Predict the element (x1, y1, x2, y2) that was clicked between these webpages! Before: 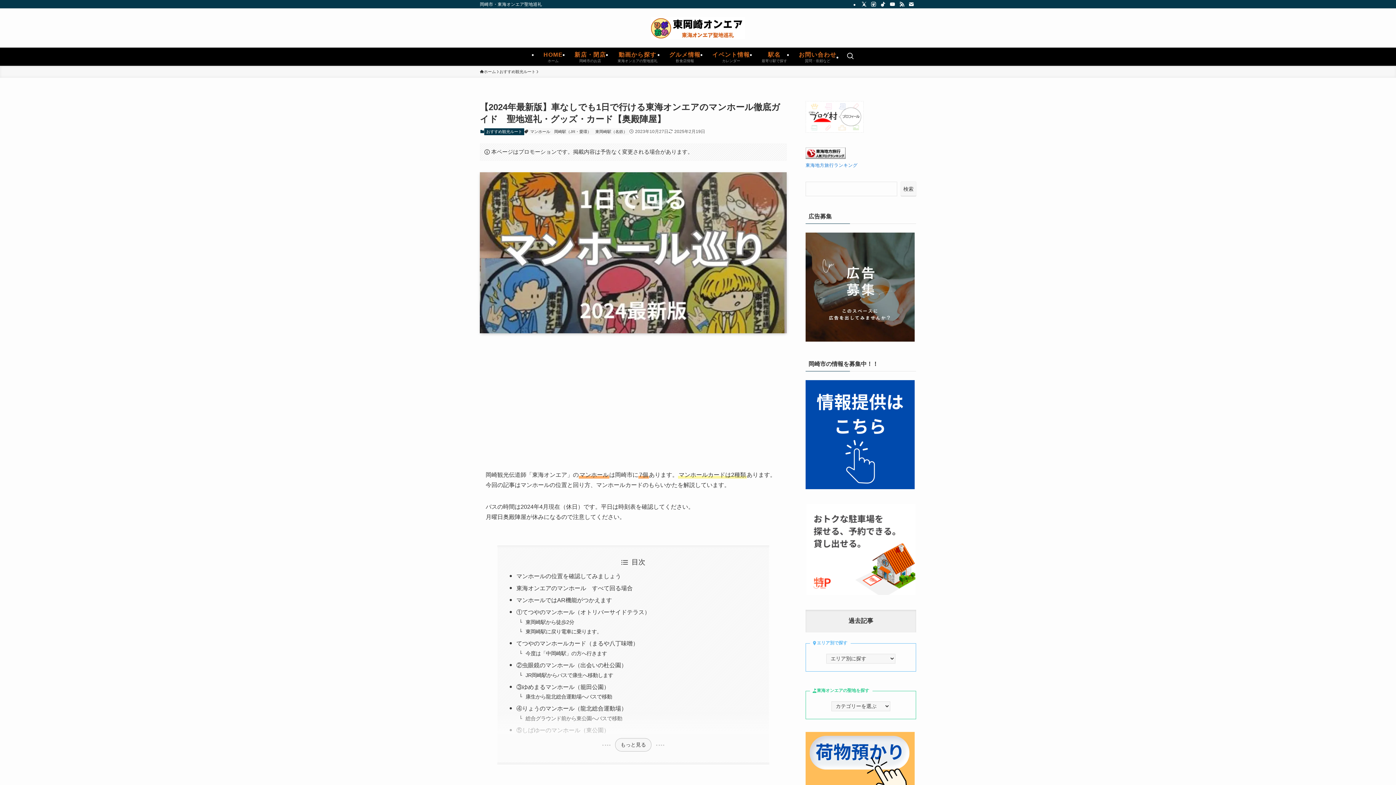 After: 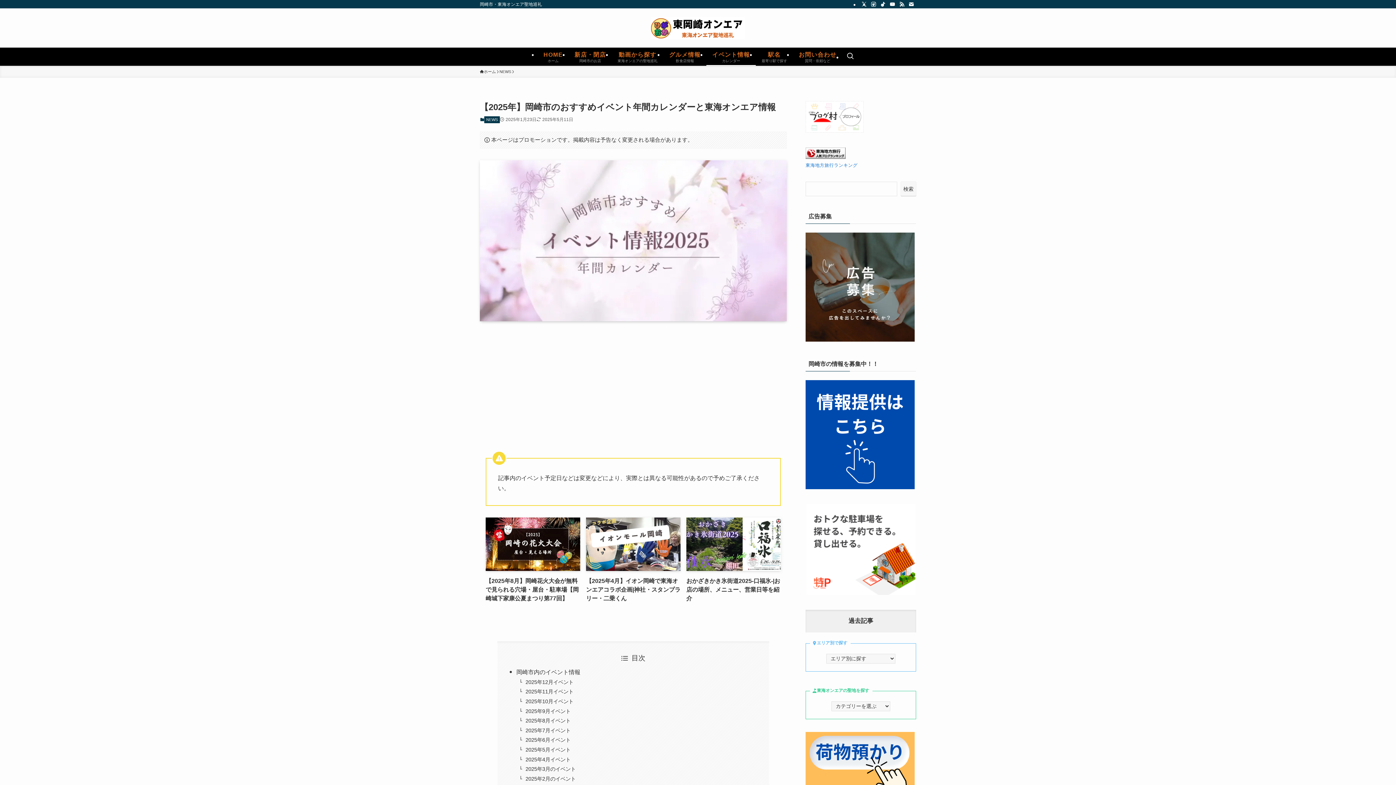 Action: label: イベント情報
カレンダー bbox: (706, 47, 756, 65)